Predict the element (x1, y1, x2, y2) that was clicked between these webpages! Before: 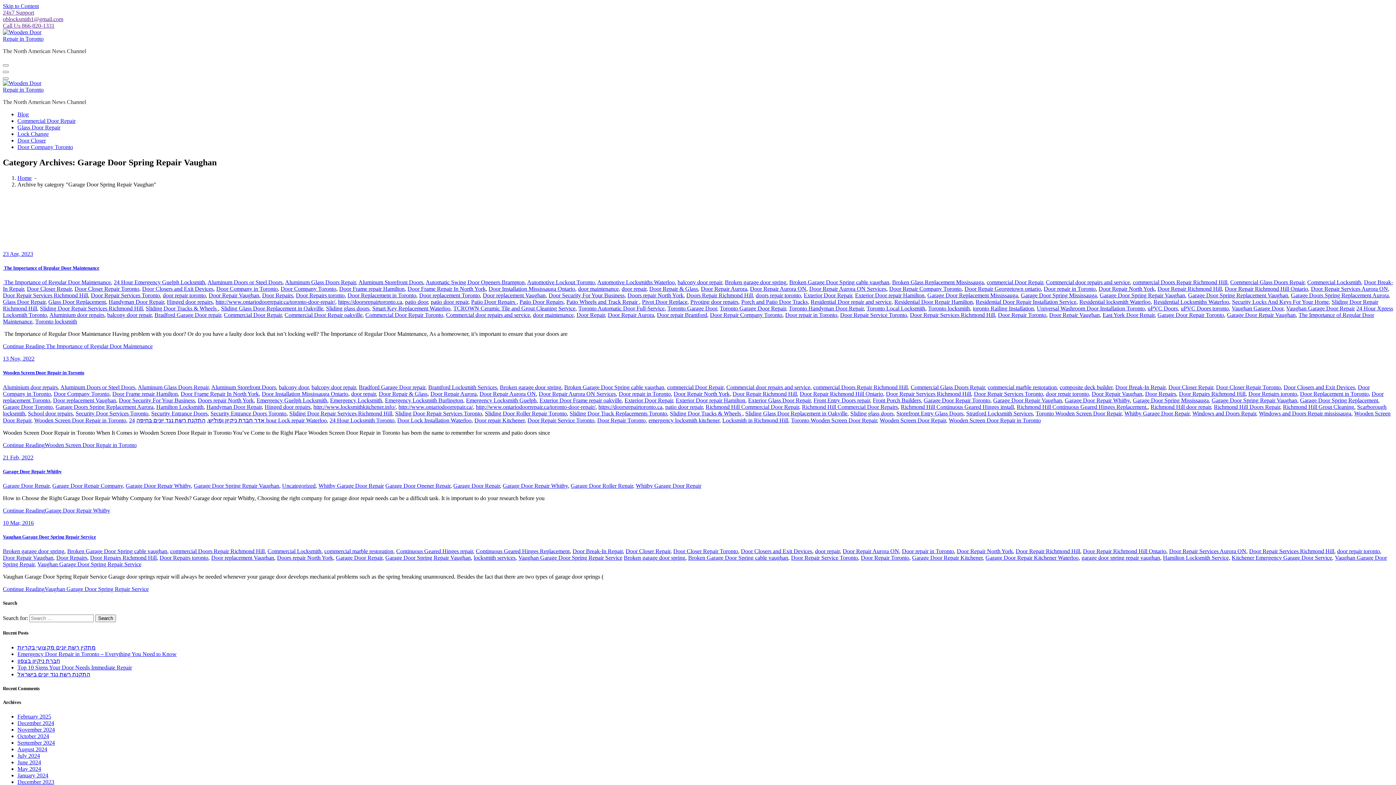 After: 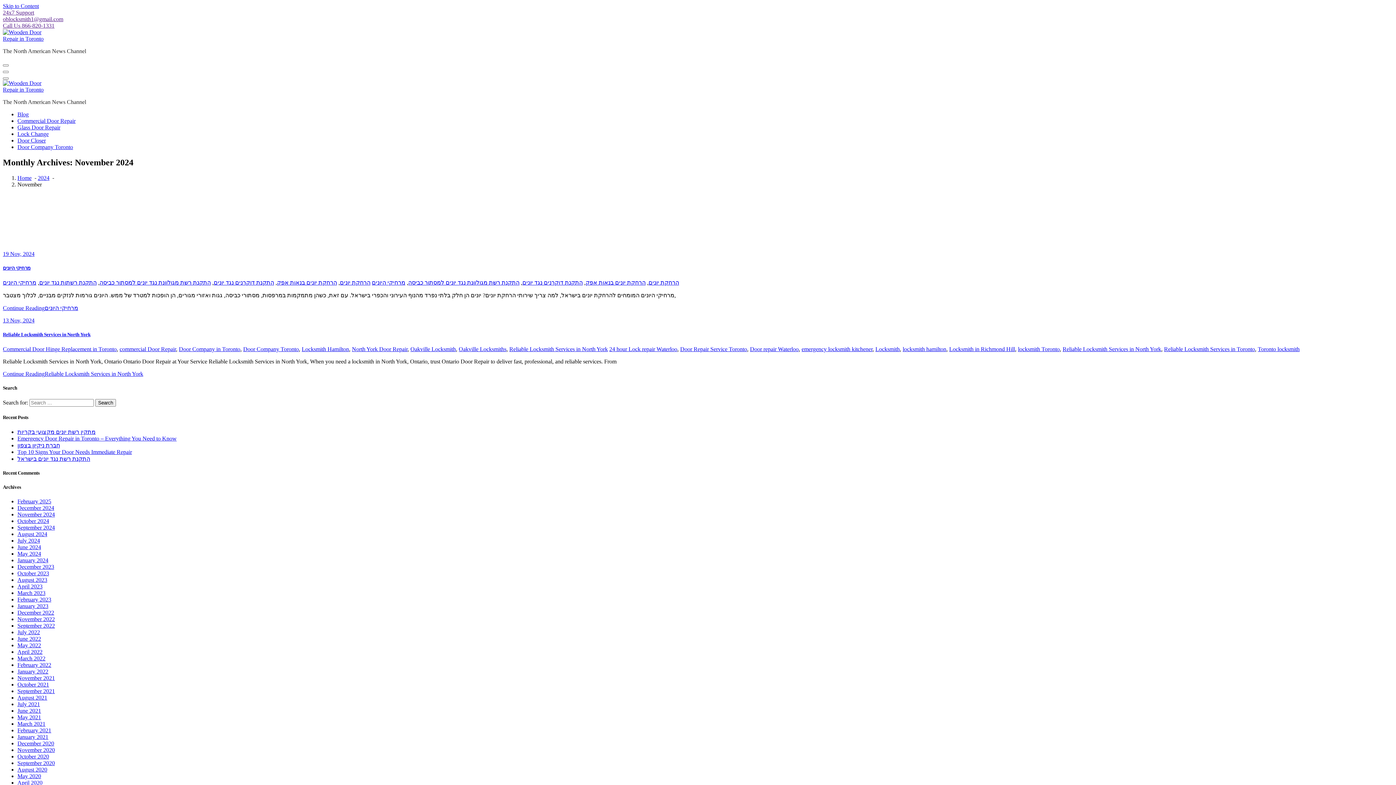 Action: bbox: (17, 727, 54, 733) label: November 2024